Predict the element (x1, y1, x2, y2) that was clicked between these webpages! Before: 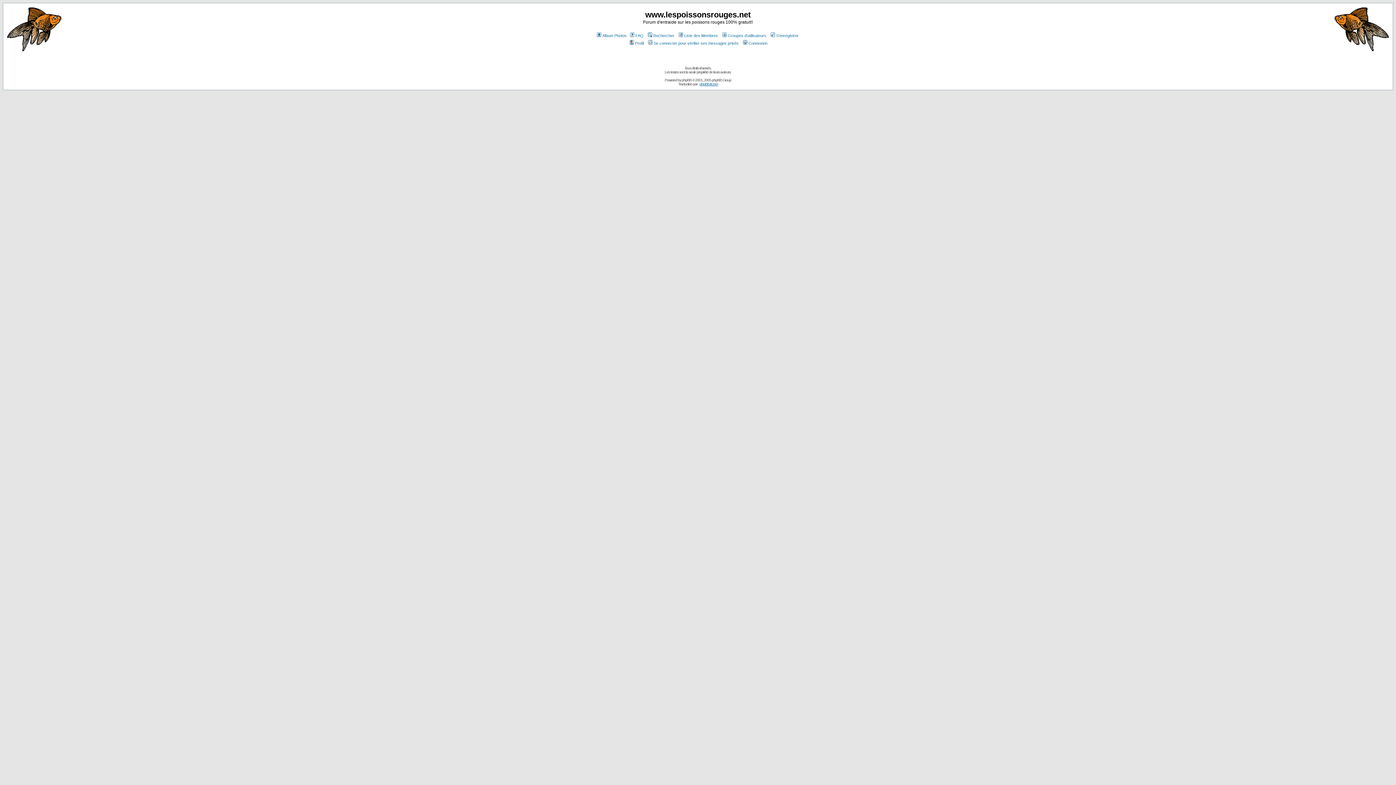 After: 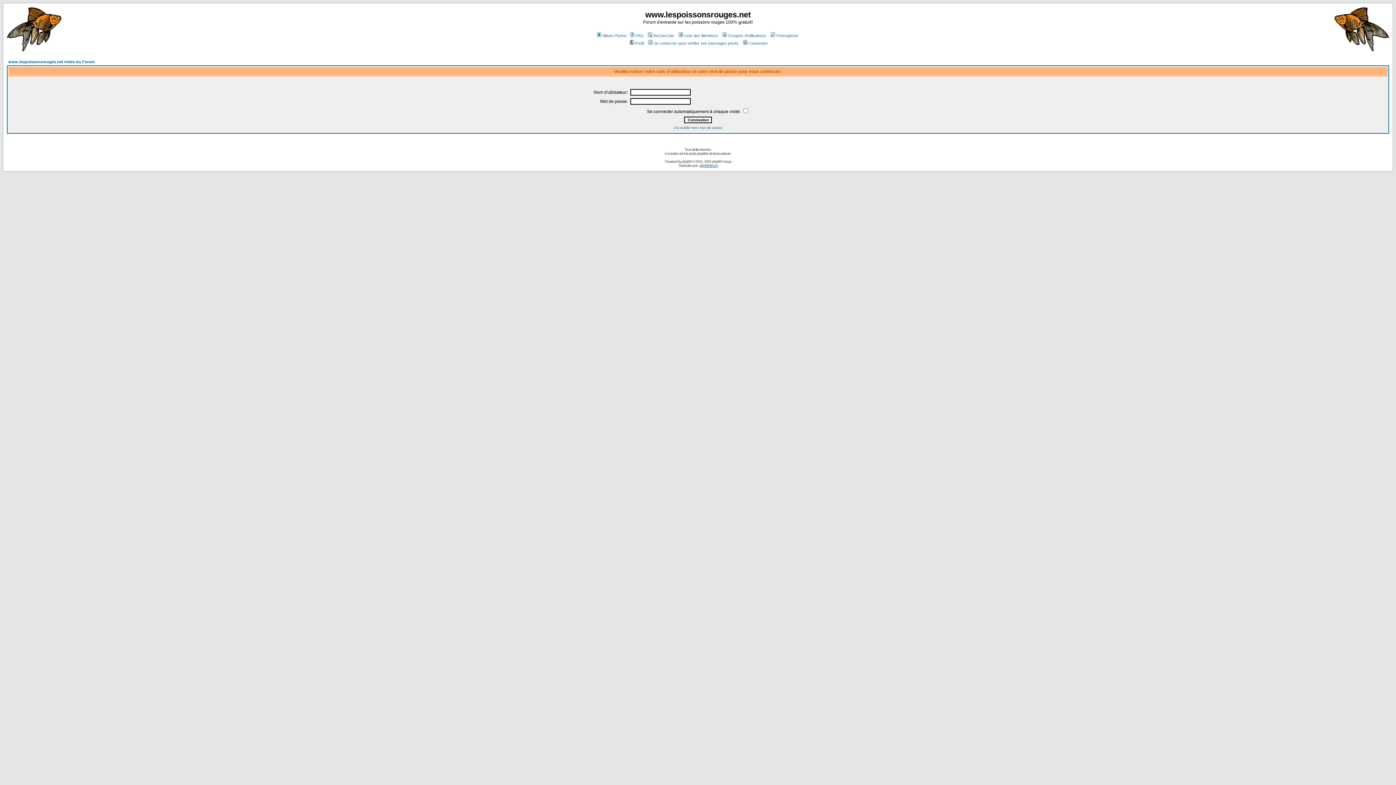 Action: label: Se connecter pour vérifier ses messages privés bbox: (647, 41, 738, 45)